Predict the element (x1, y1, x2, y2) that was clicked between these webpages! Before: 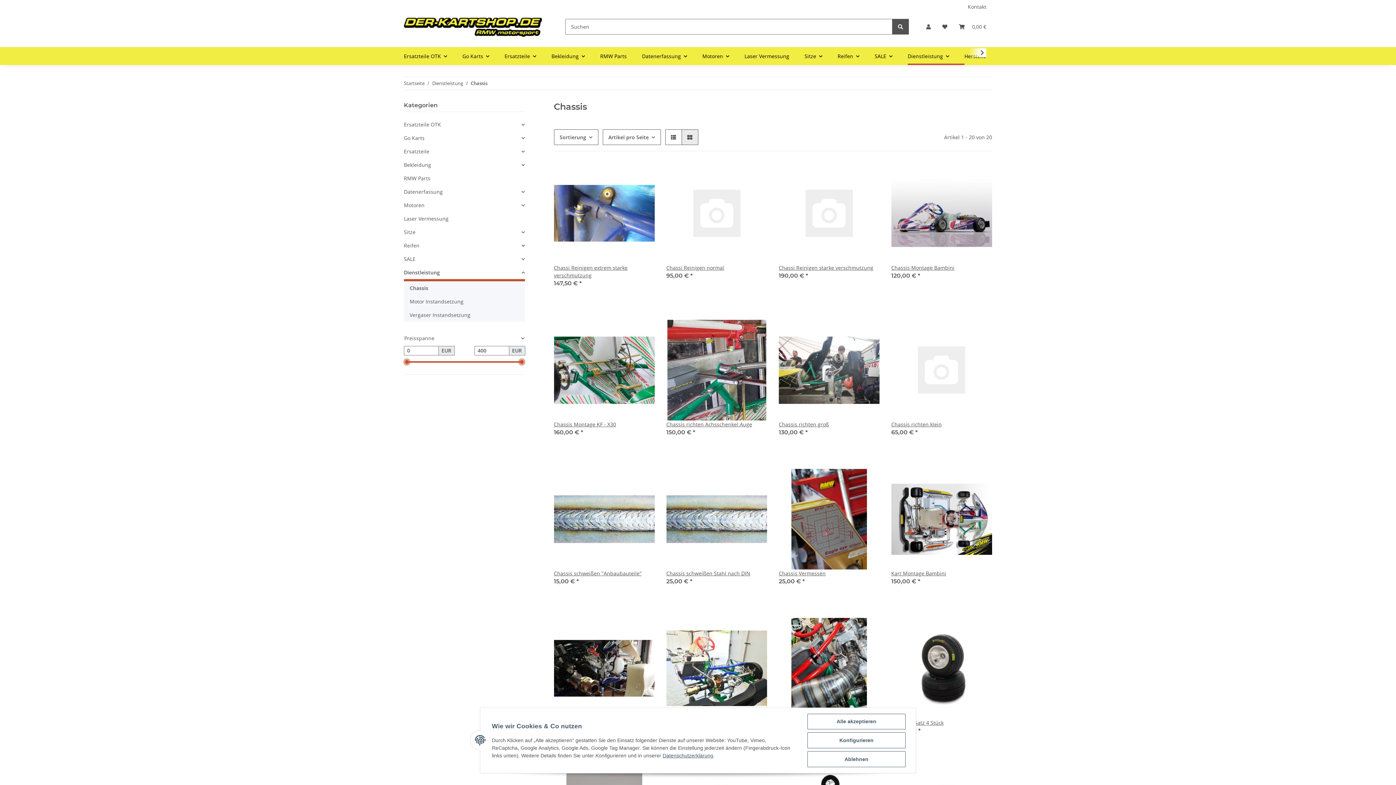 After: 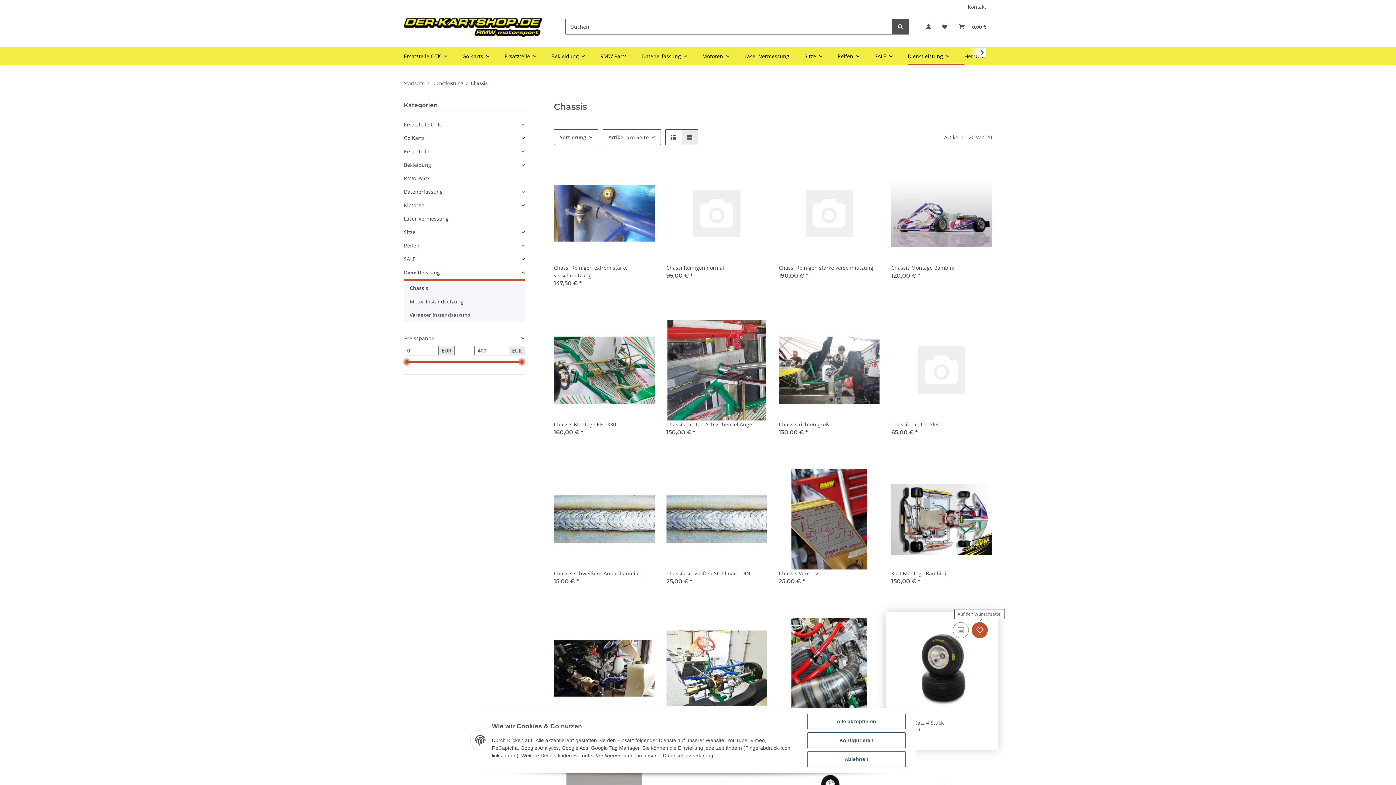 Action: bbox: (972, 622, 988, 638) label: Auf den Wunschzettel